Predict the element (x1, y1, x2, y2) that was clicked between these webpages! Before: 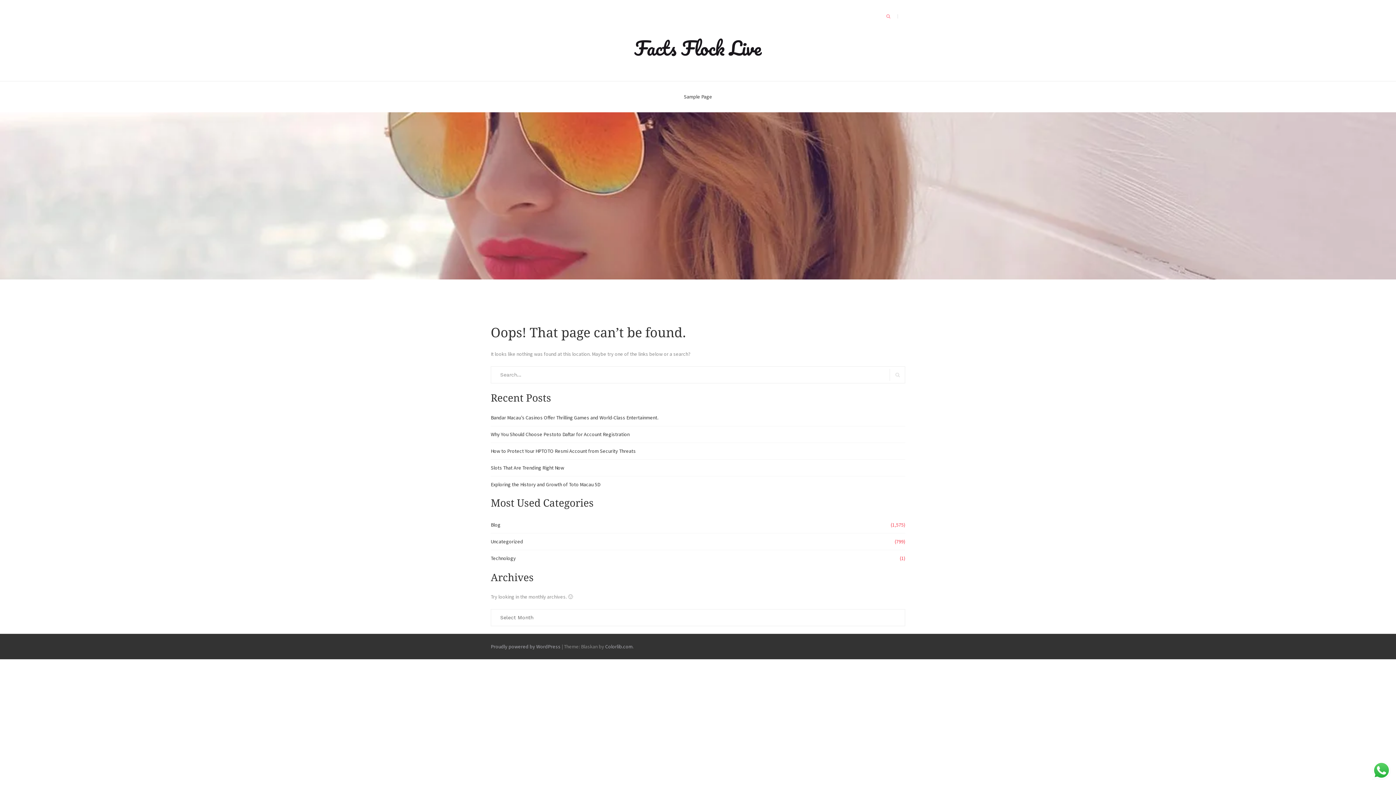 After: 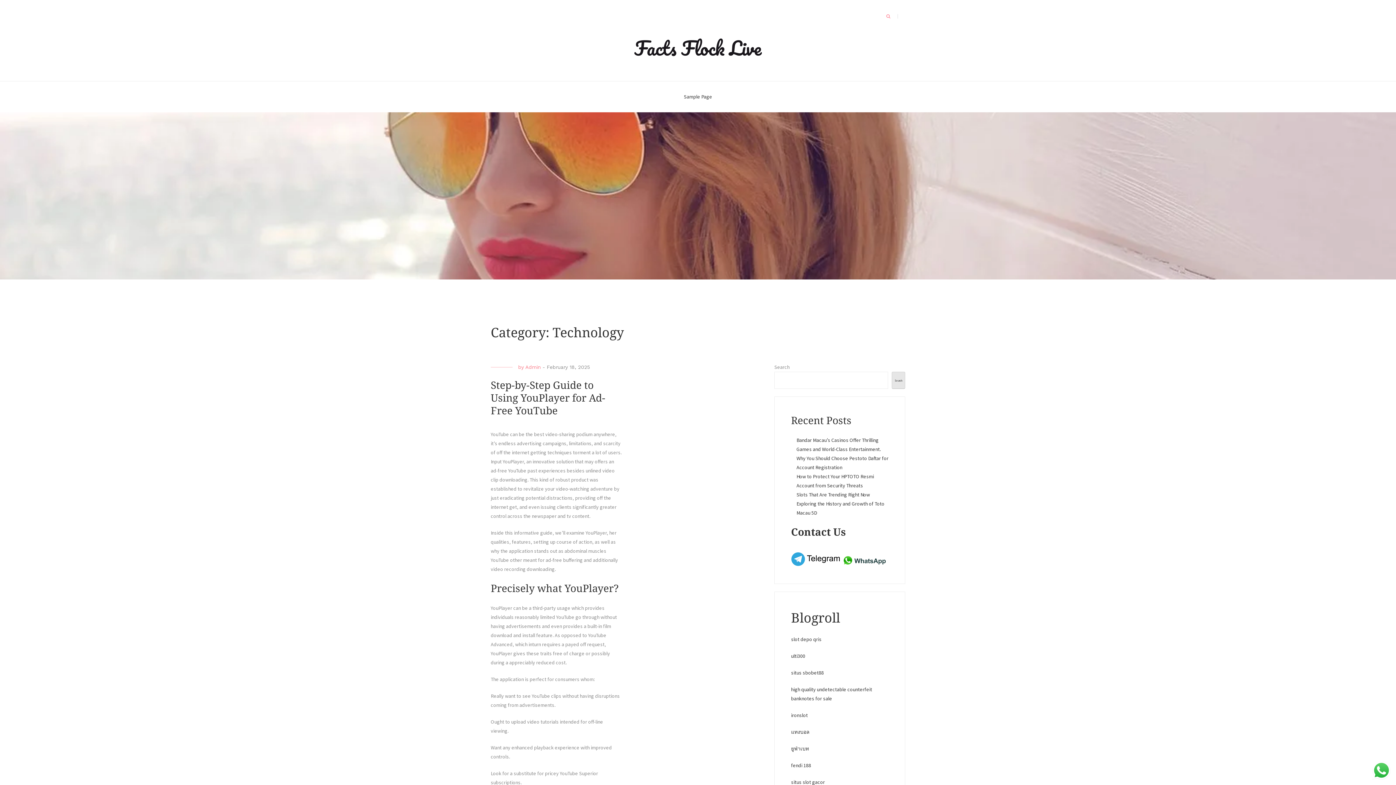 Action: bbox: (490, 554, 516, 563) label: Technology